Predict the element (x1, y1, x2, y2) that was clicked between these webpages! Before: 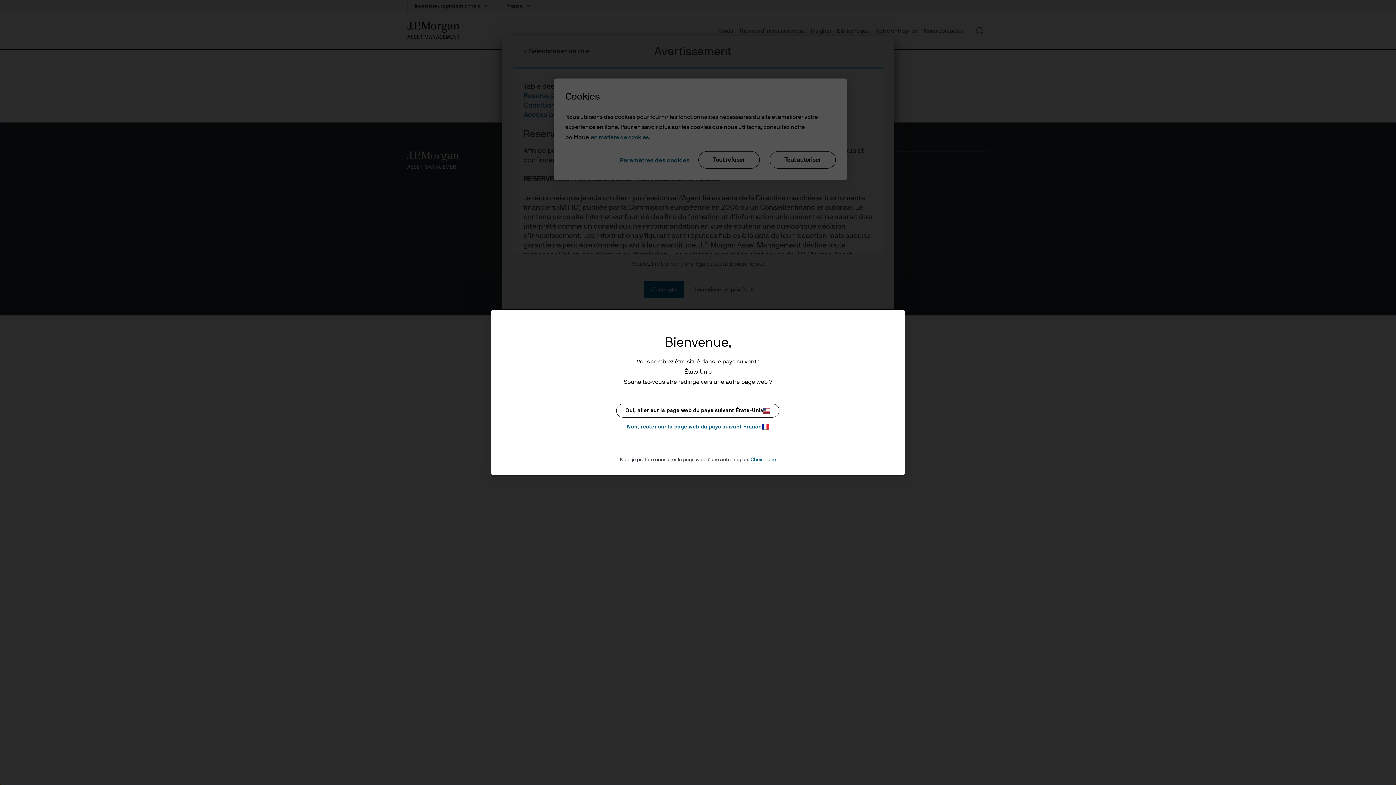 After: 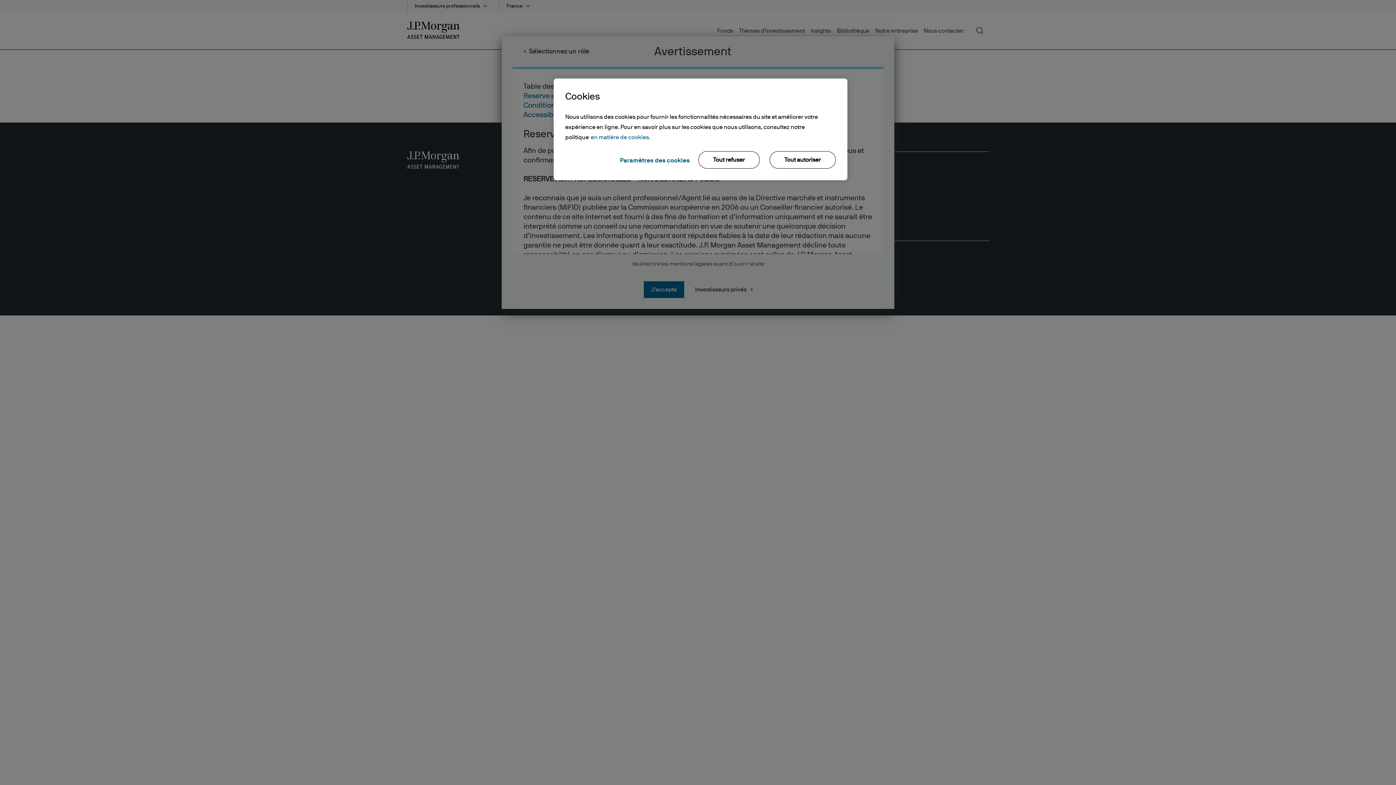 Action: label: Non, rester sur la page web du pays suivant France bbox: (616, 422, 779, 431)